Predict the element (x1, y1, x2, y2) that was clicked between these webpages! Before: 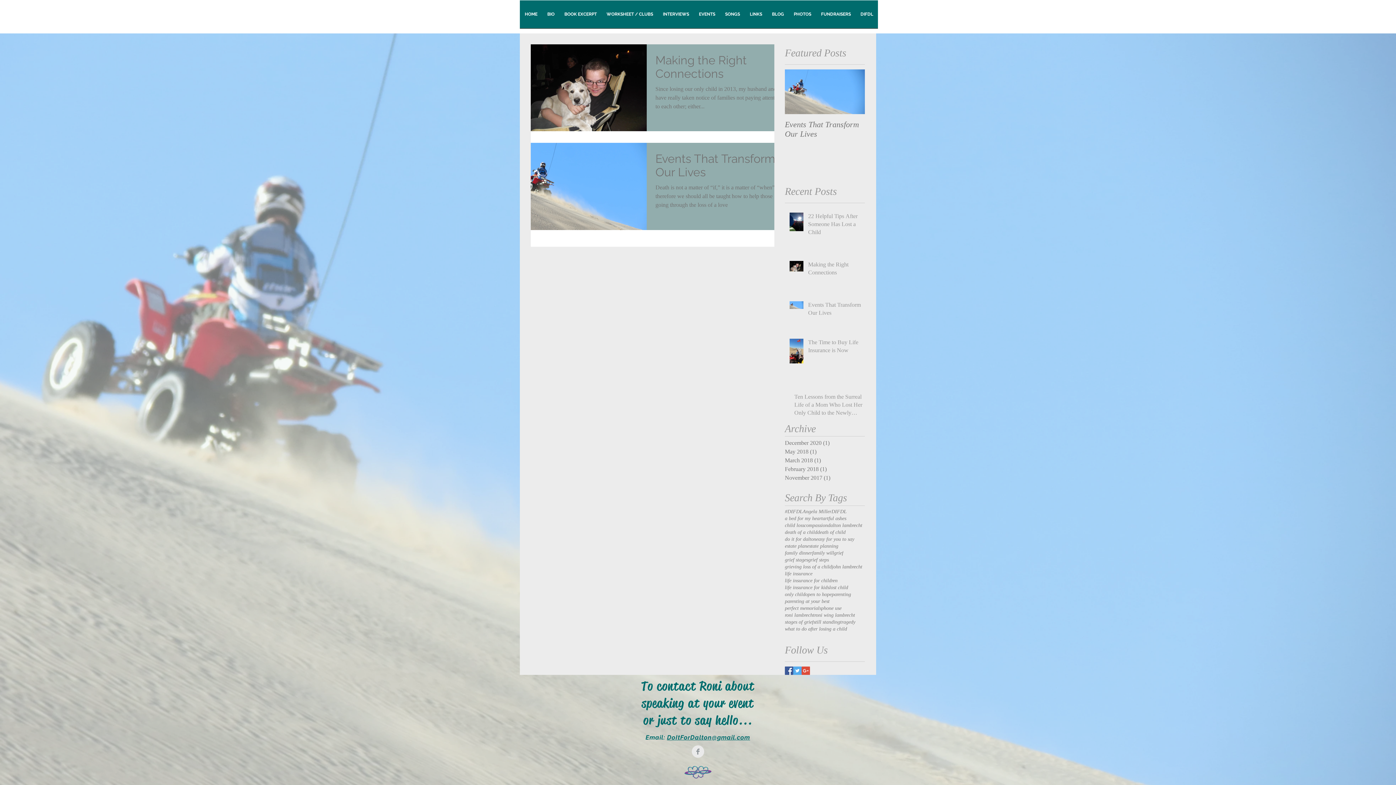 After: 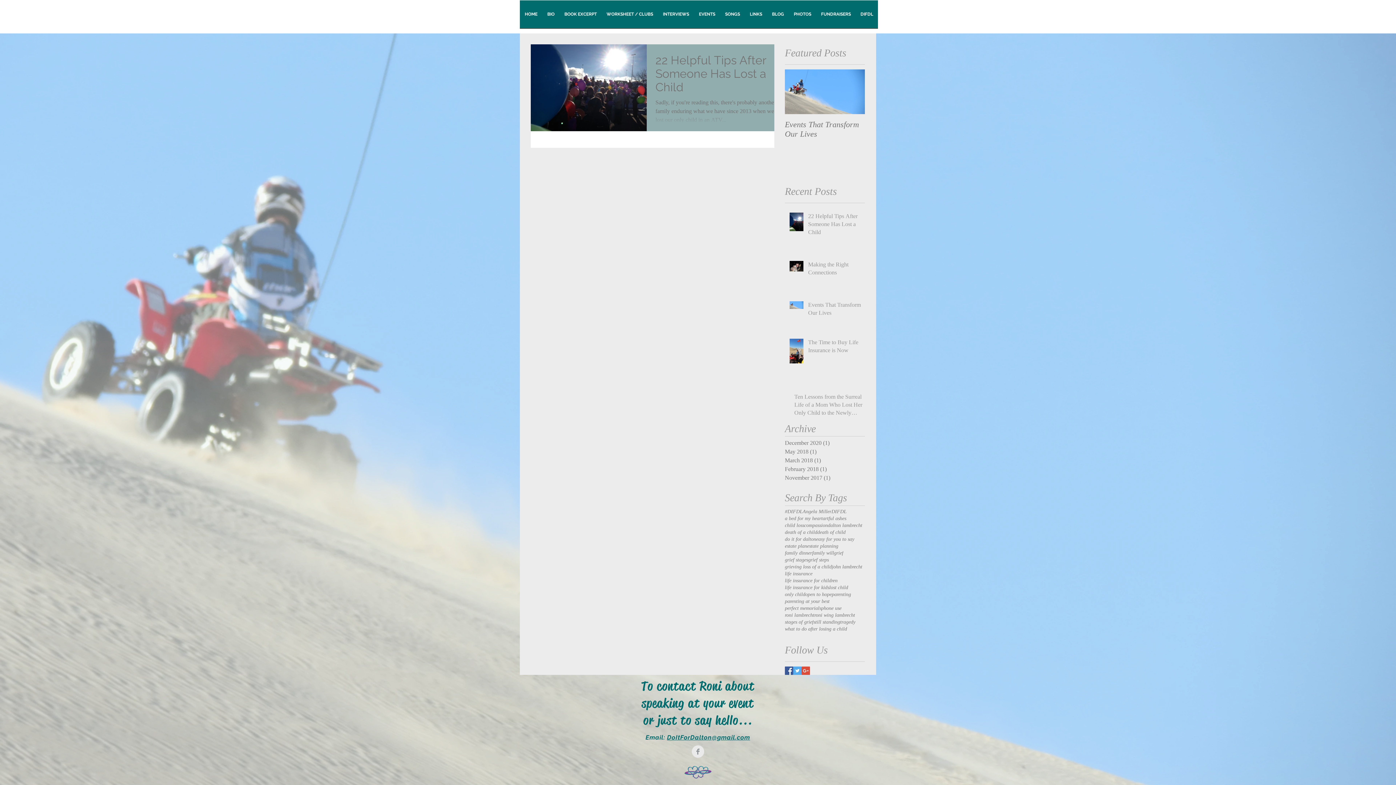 Action: bbox: (785, 625, 847, 632) label: what to do after losing a child